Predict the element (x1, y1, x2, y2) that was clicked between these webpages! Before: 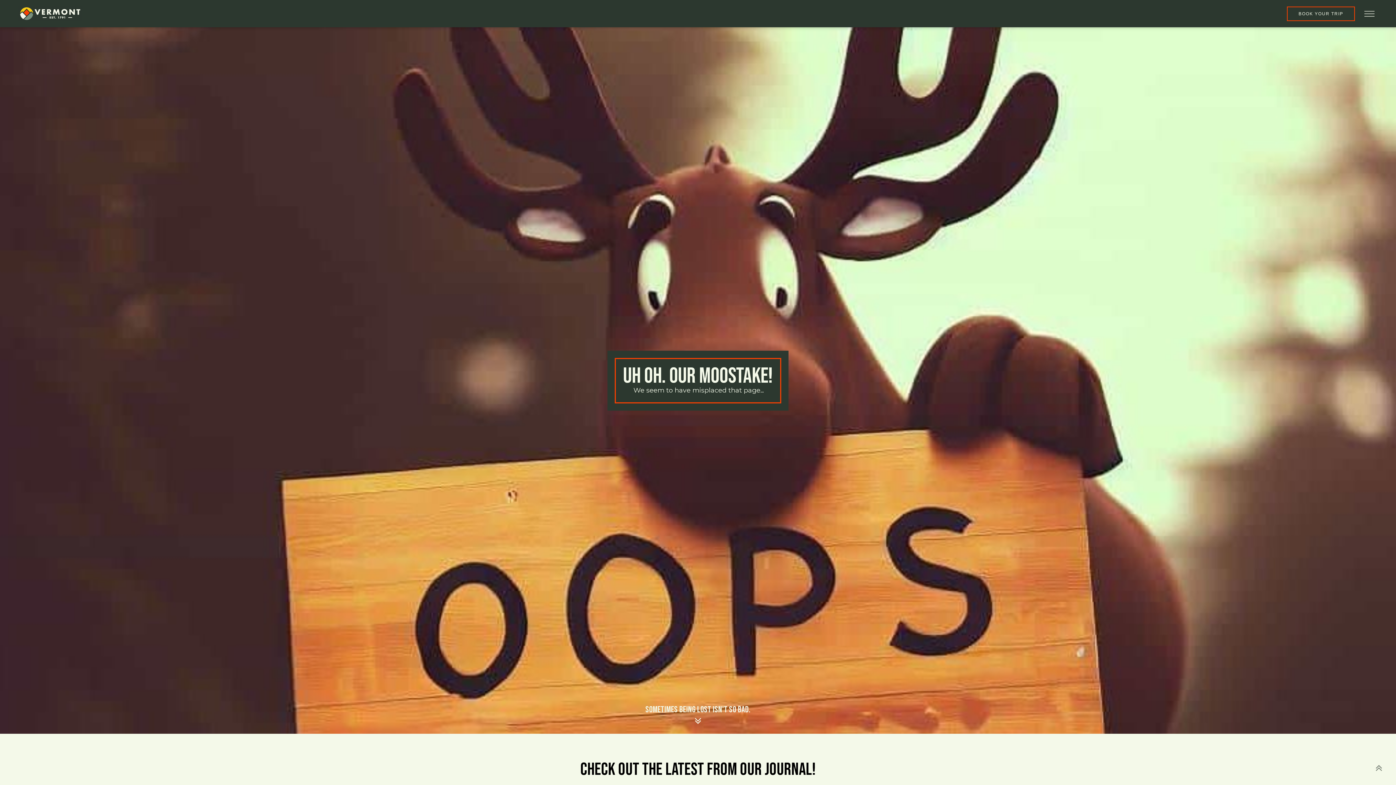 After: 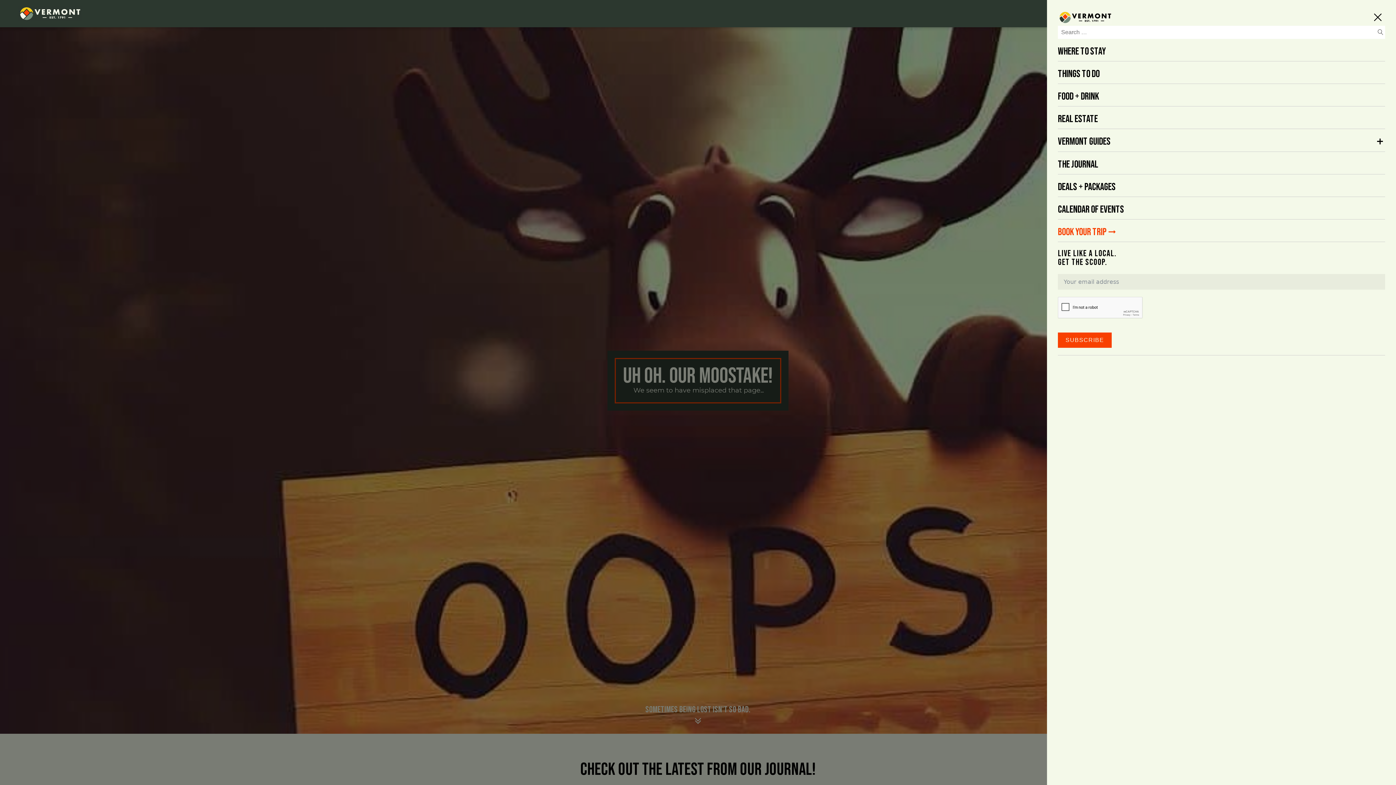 Action: label: Open menu bbox: (1362, 9, 1377, 18)